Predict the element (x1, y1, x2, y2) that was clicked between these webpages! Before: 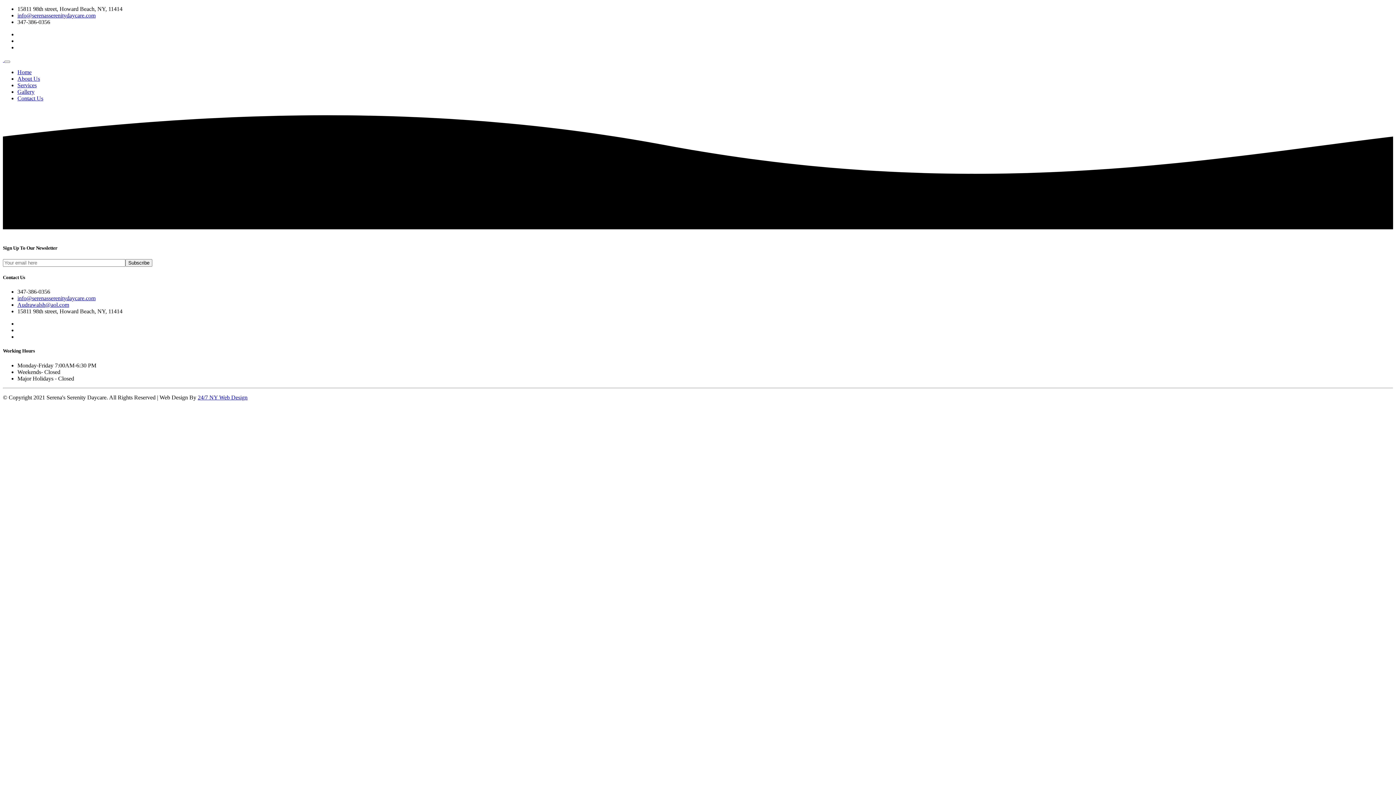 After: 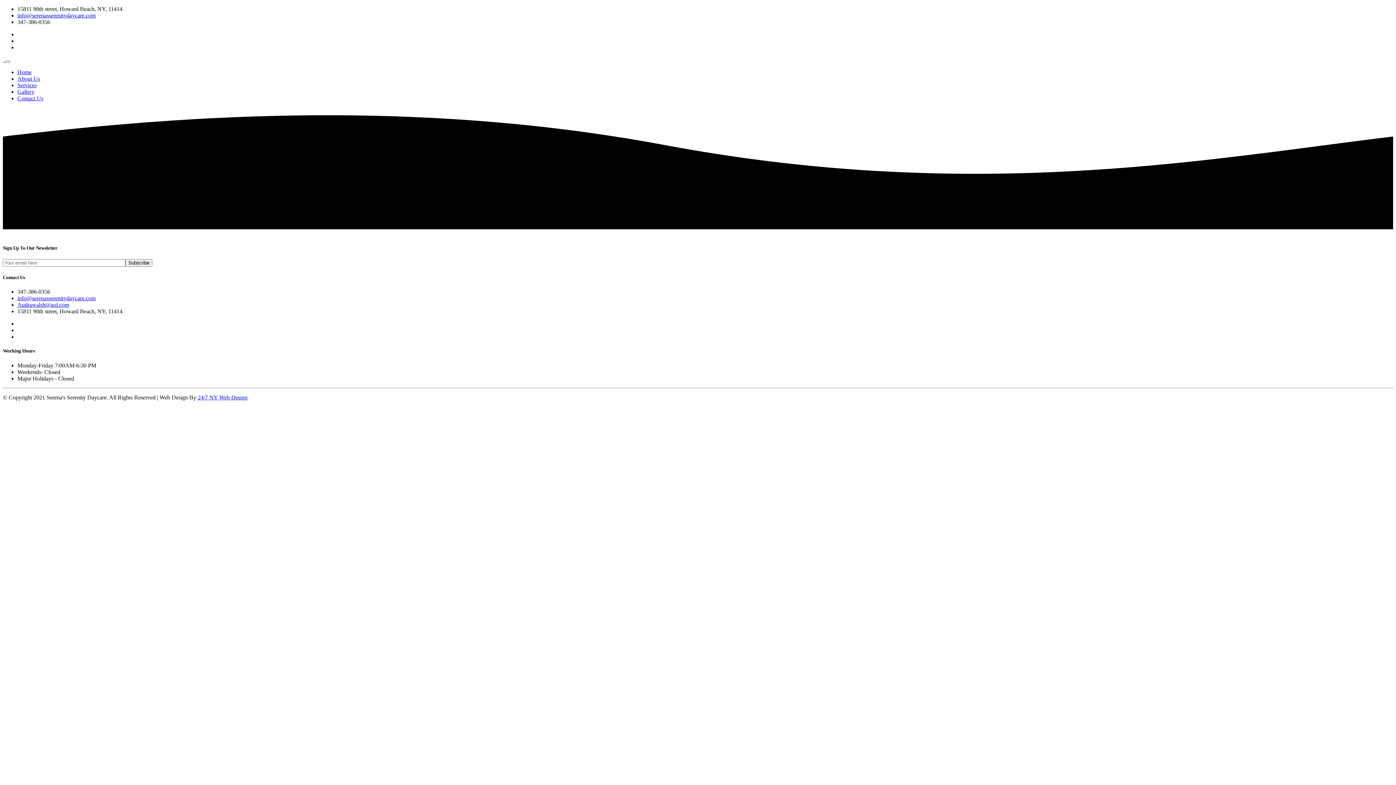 Action: label: info@serenasserenitydaycare.com bbox: (17, 295, 95, 301)